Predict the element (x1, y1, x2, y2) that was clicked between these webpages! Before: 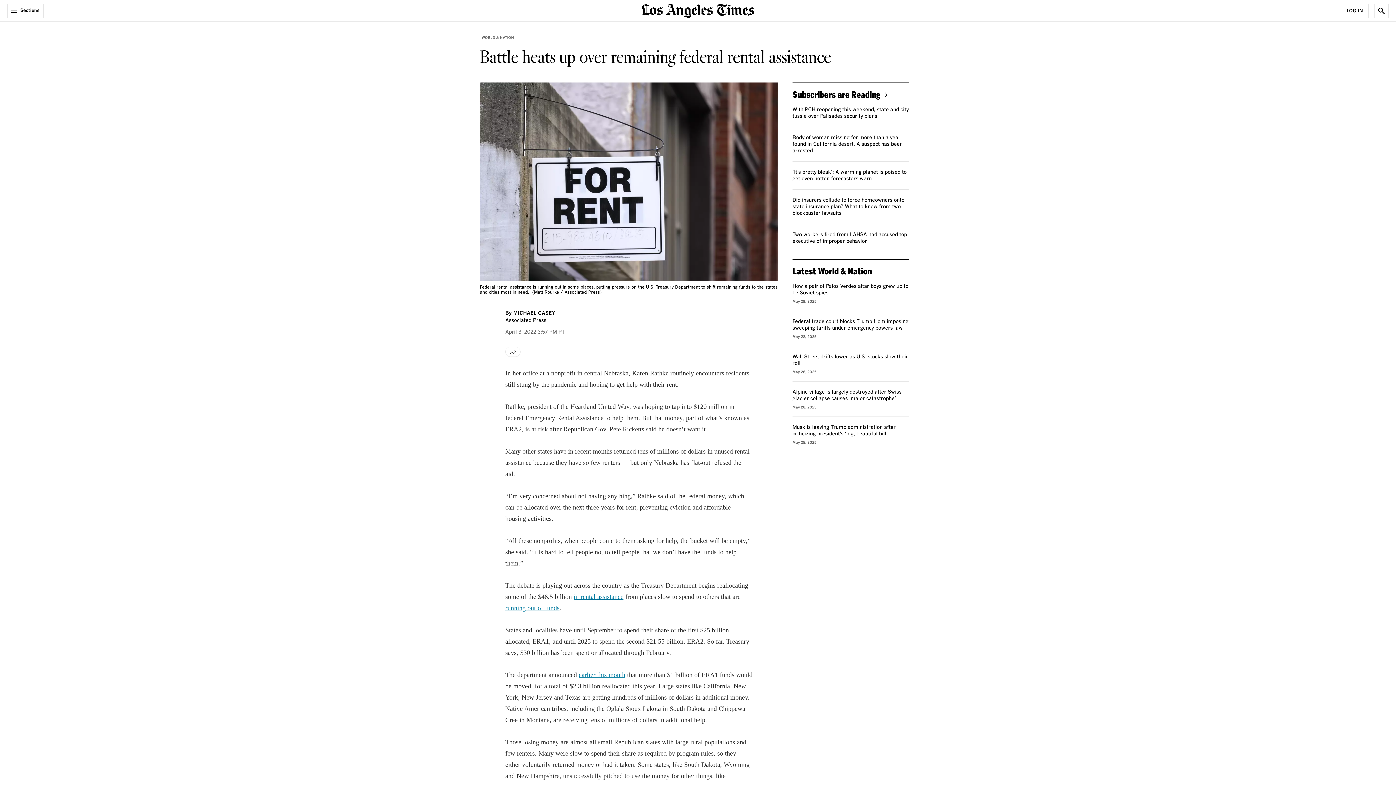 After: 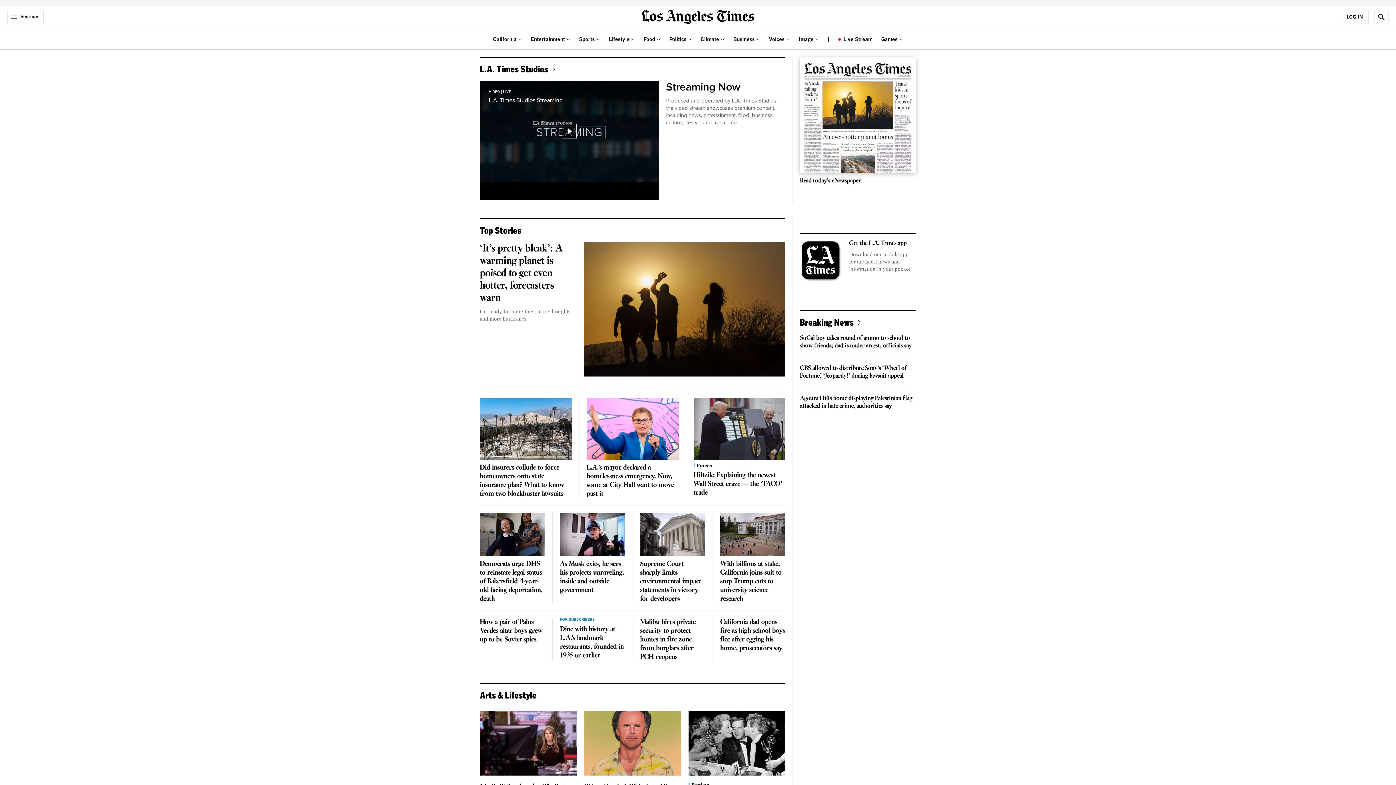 Action: bbox: (641, 6, 754, 13) label: home page